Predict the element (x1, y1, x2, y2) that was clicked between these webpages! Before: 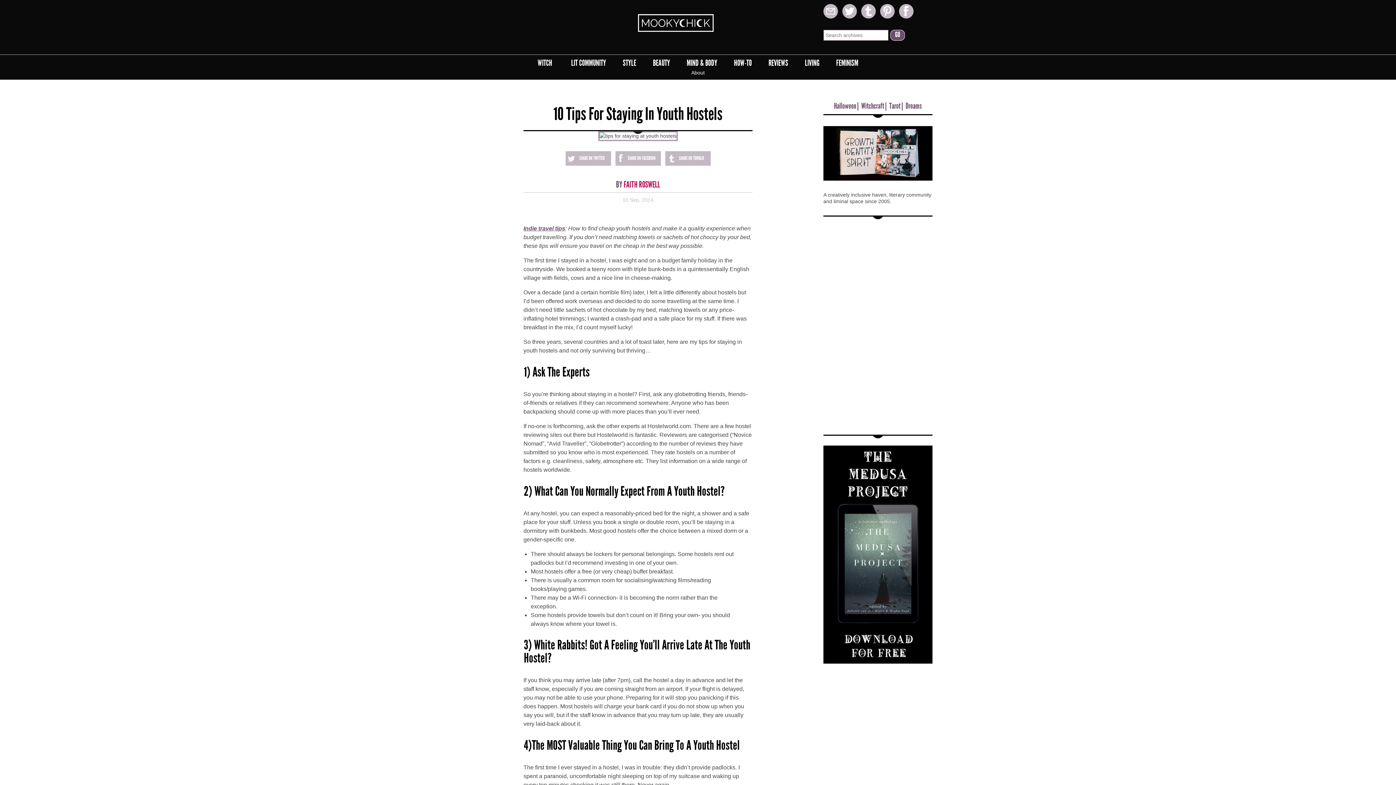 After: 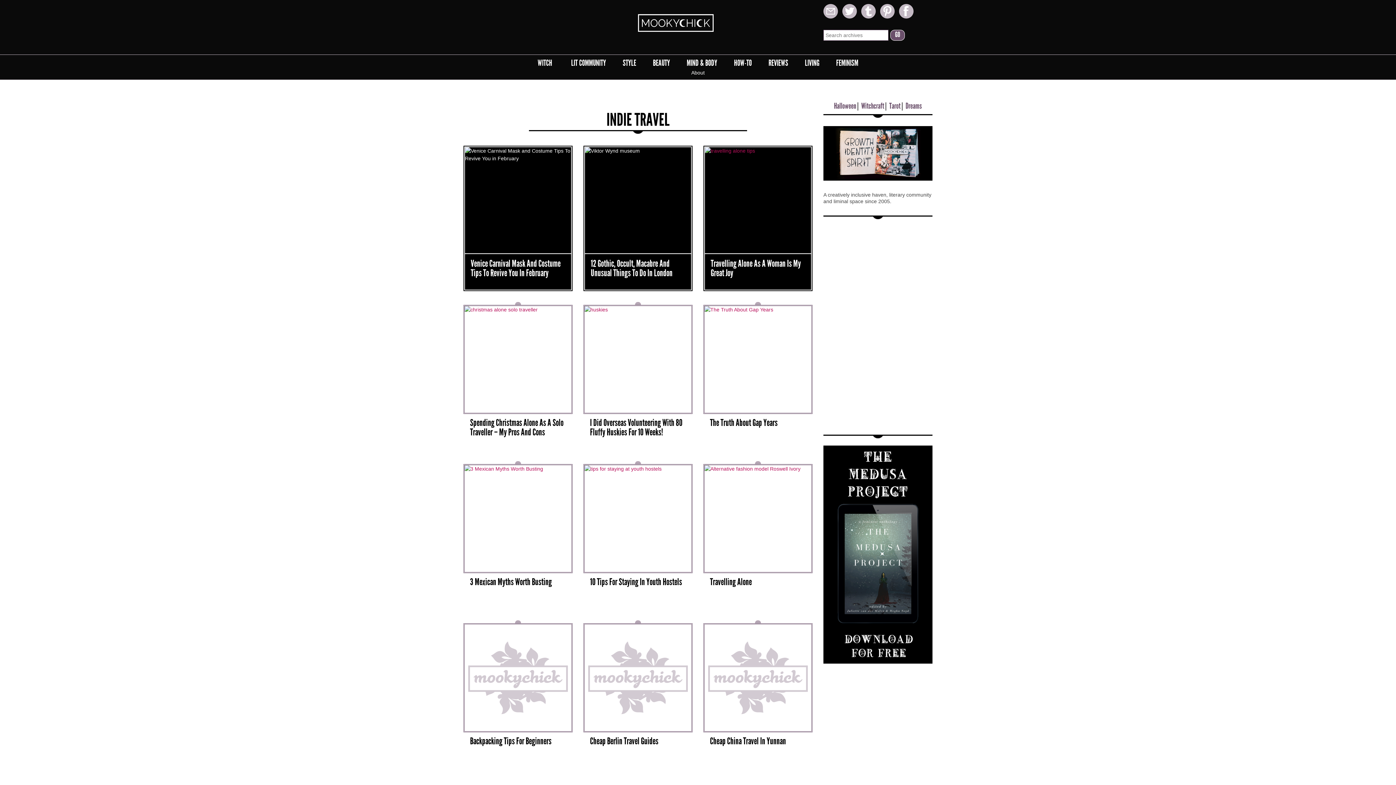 Action: bbox: (523, 225, 565, 231) label: Indie travel tips